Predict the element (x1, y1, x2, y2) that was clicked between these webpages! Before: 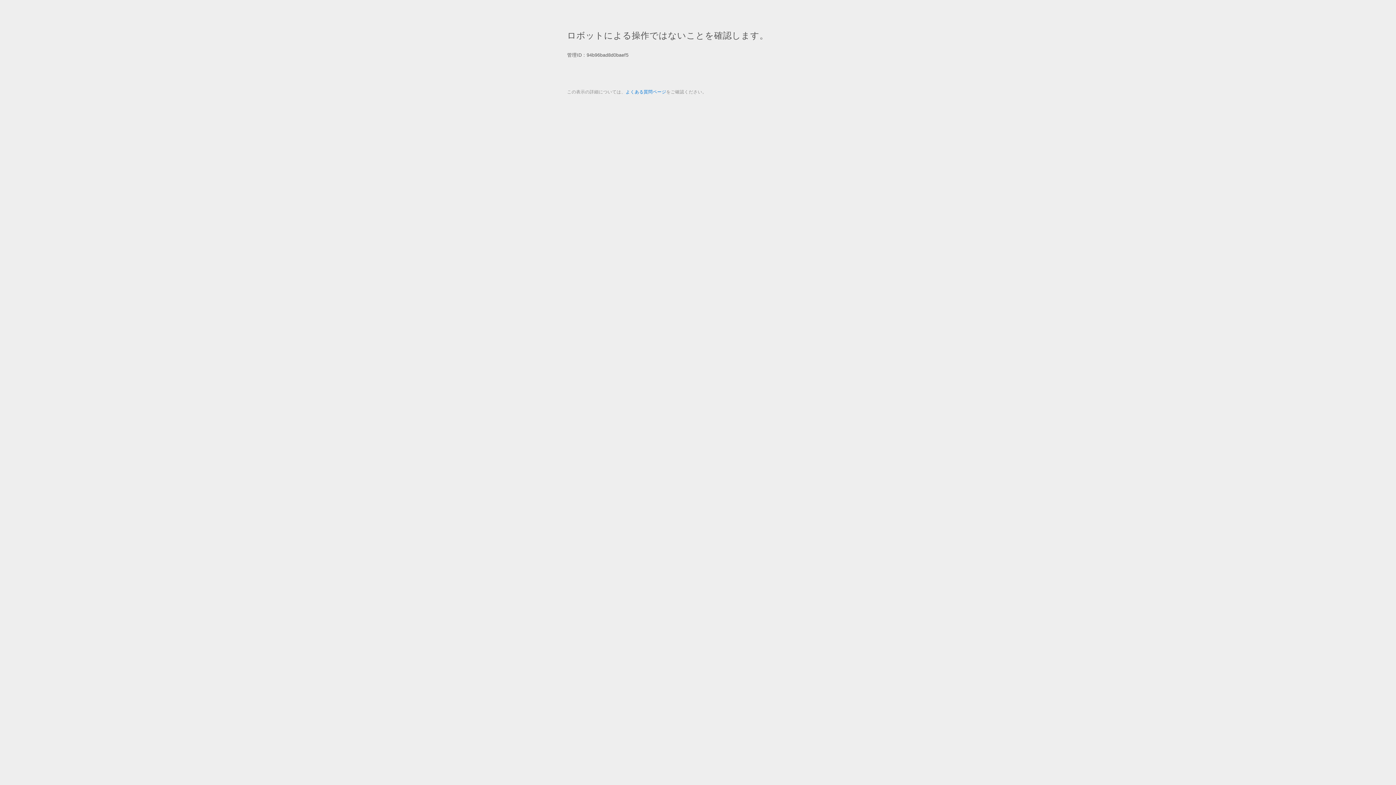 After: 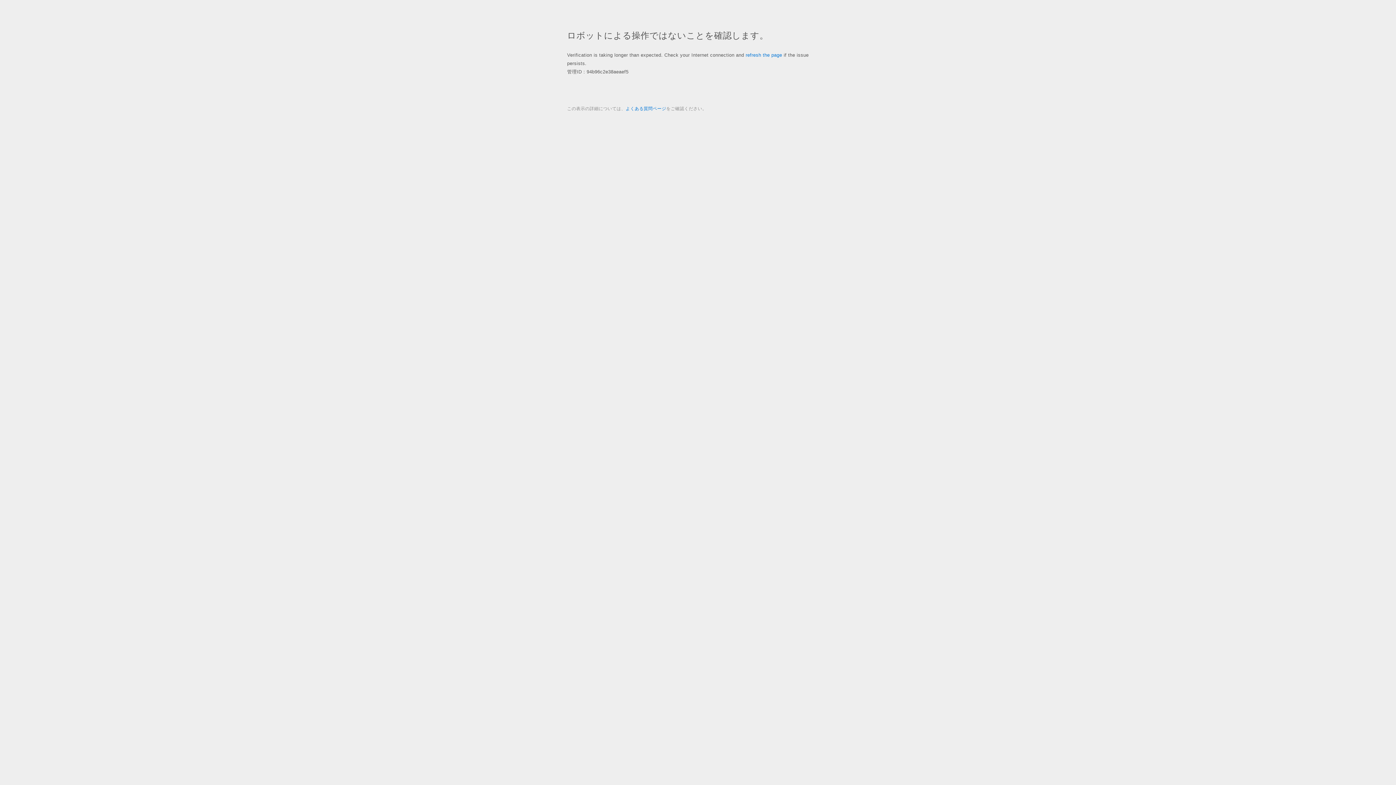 Action: label: よくある質問ページ bbox: (625, 89, 666, 94)